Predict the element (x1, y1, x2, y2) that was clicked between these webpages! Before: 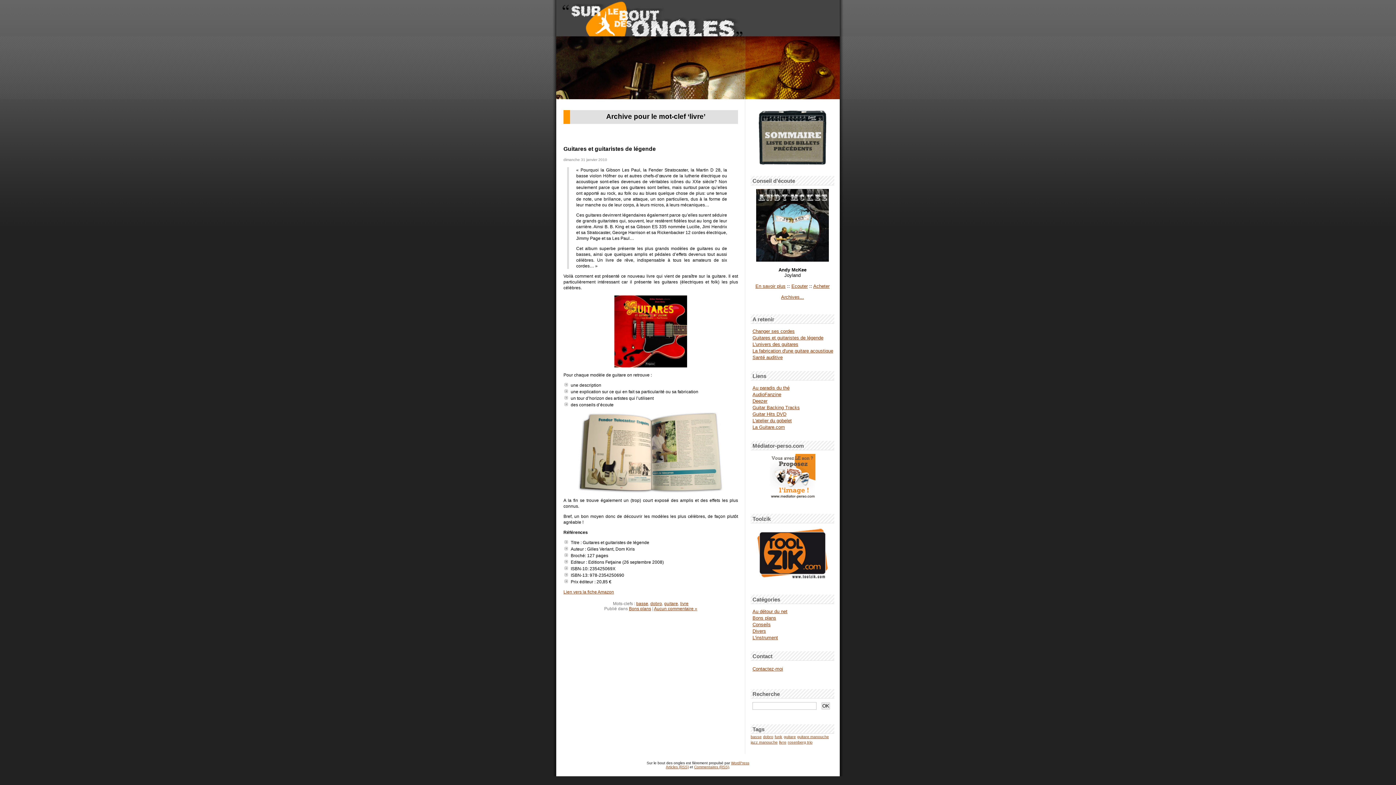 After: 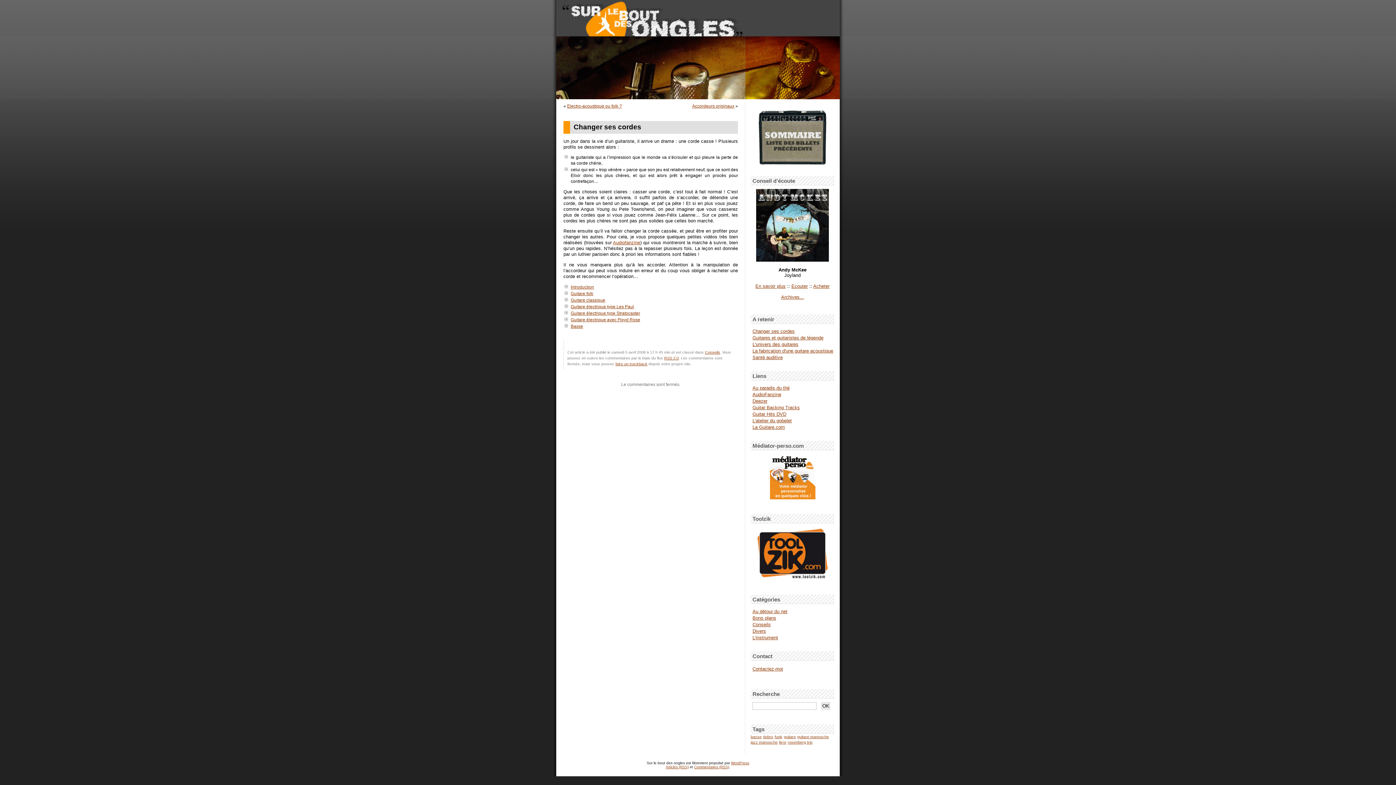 Action: bbox: (752, 328, 794, 334) label: Changer ses cordes